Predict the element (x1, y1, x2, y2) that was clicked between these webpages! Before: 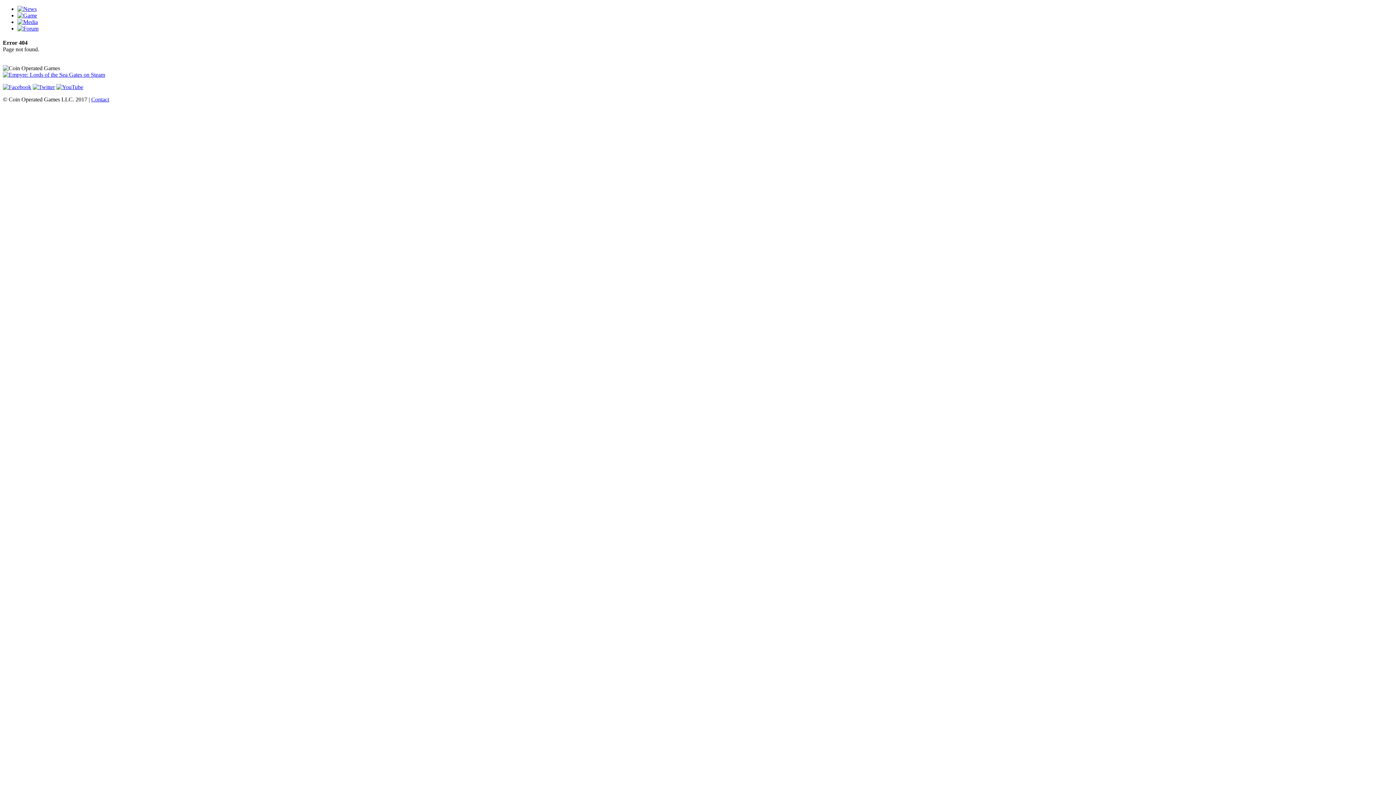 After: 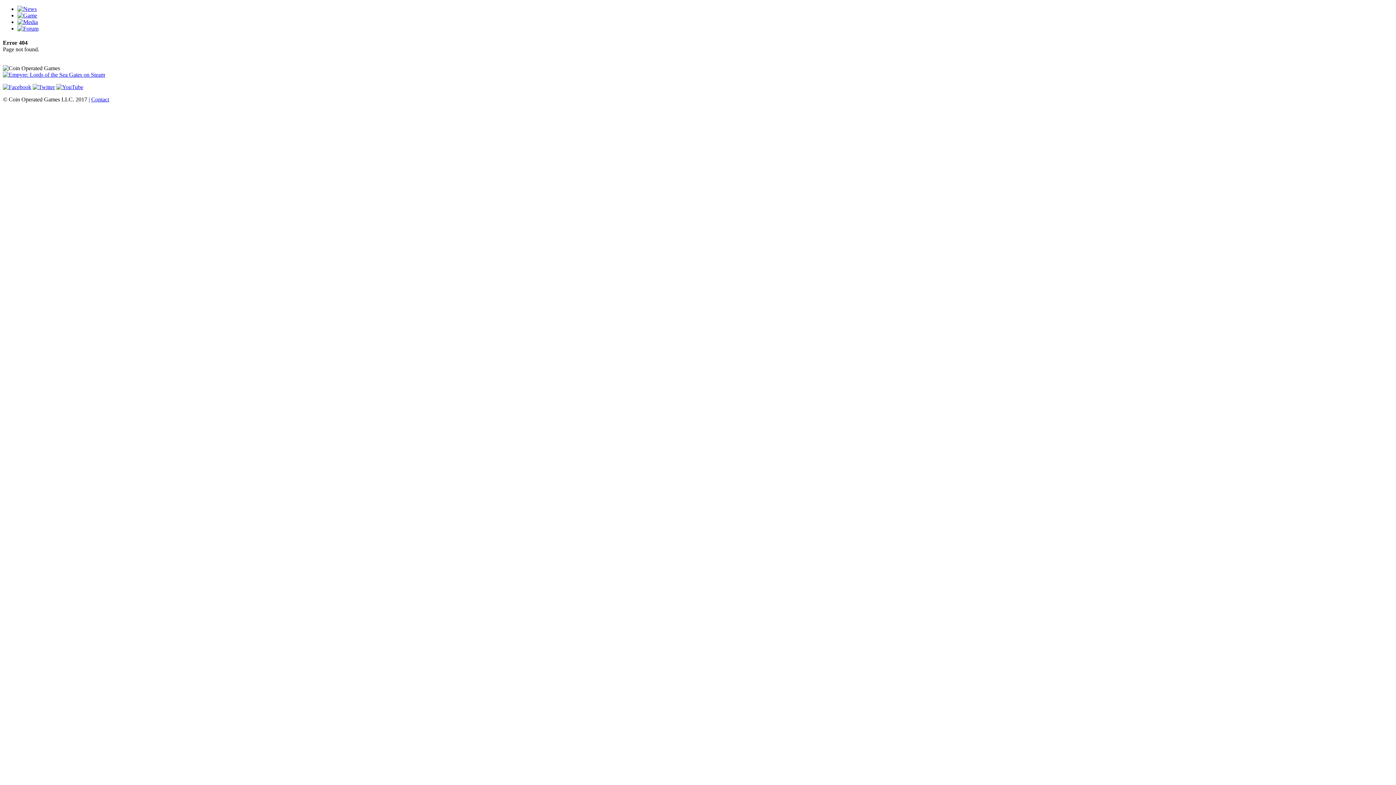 Action: bbox: (17, 25, 38, 31)